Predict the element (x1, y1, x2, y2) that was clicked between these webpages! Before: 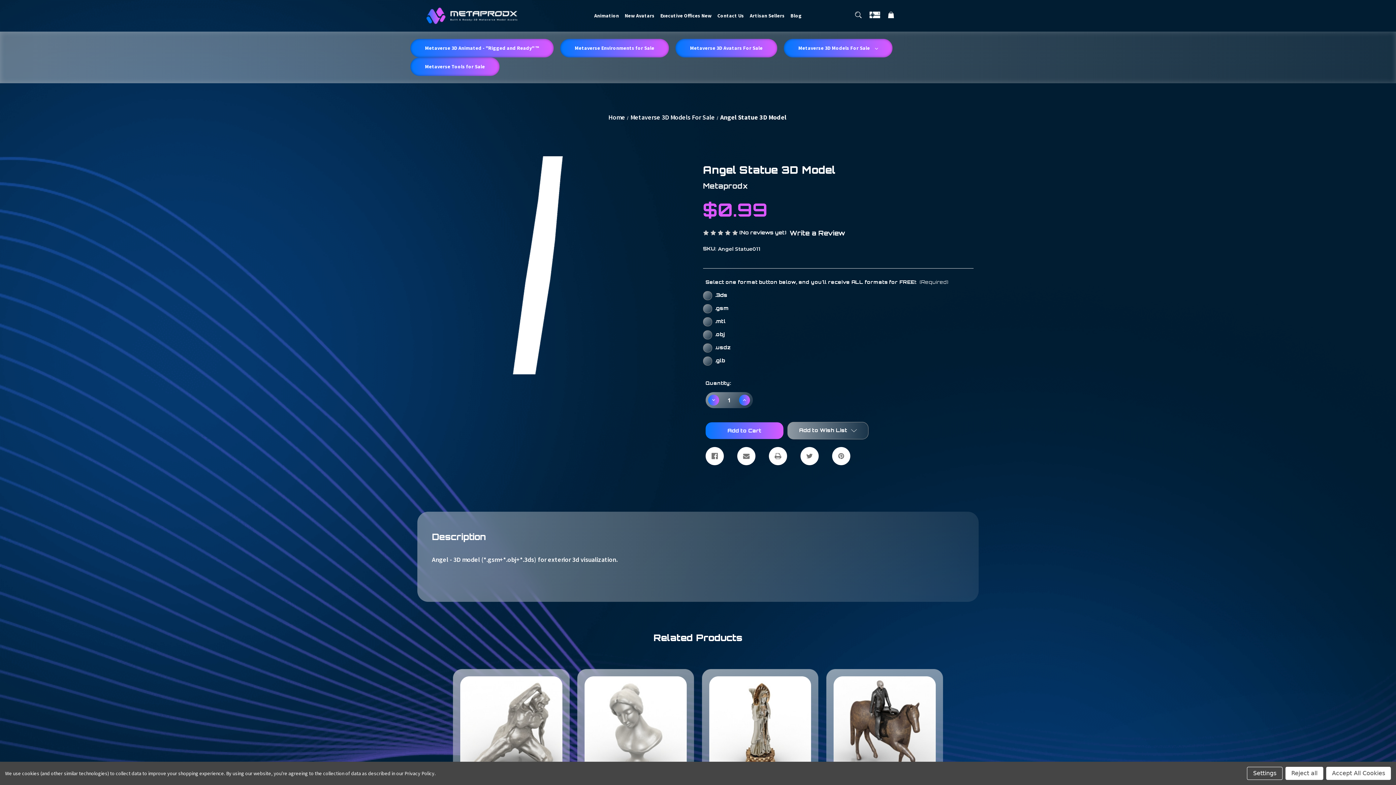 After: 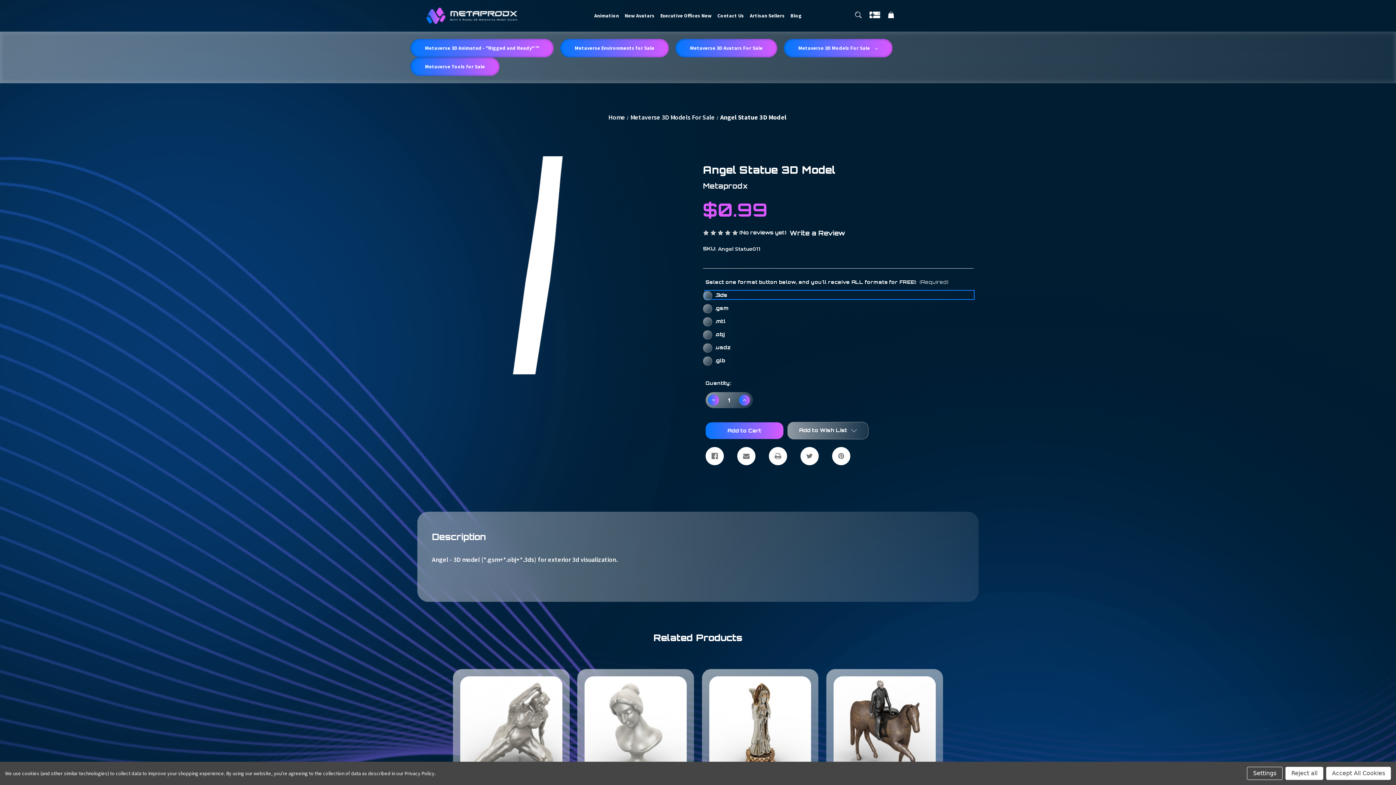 Action: label: Add to Cart bbox: (705, 422, 783, 439)